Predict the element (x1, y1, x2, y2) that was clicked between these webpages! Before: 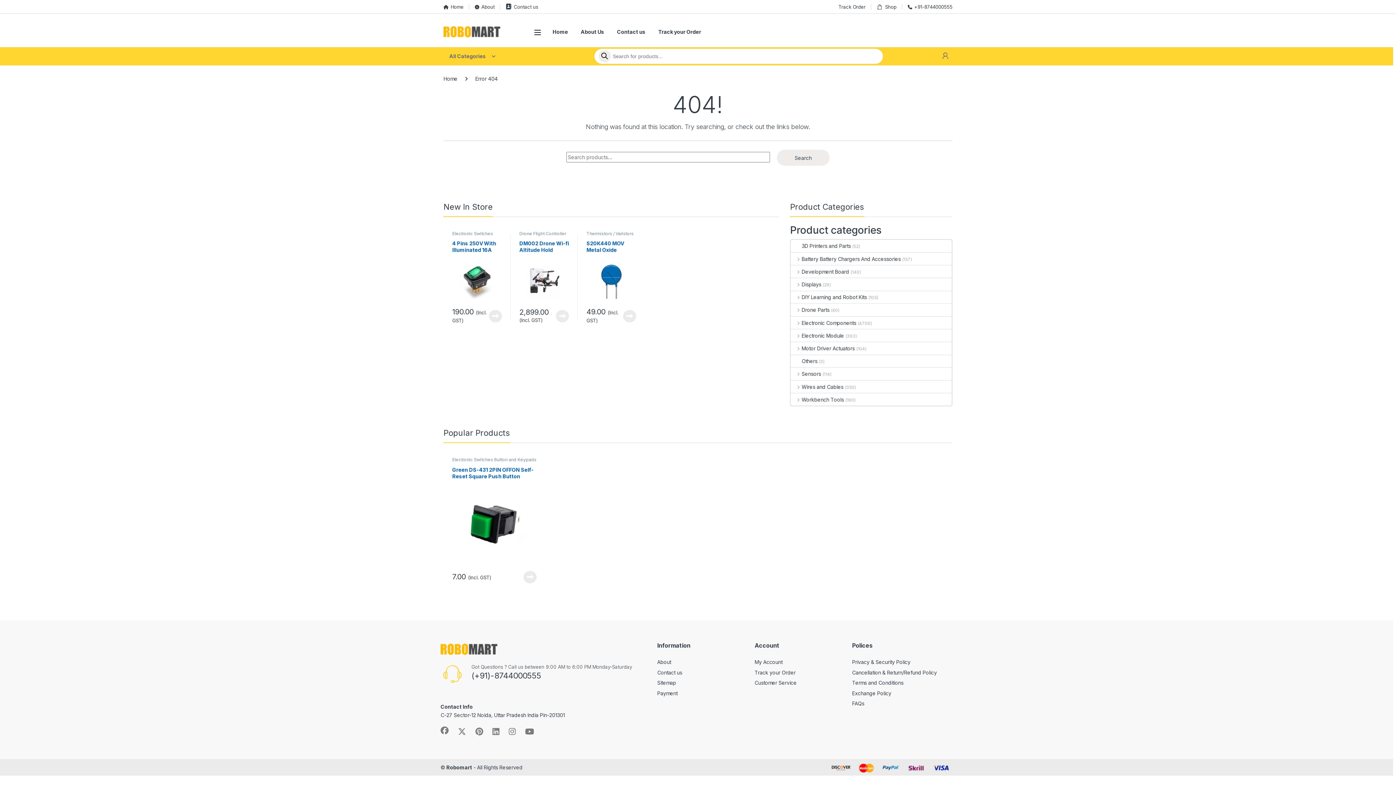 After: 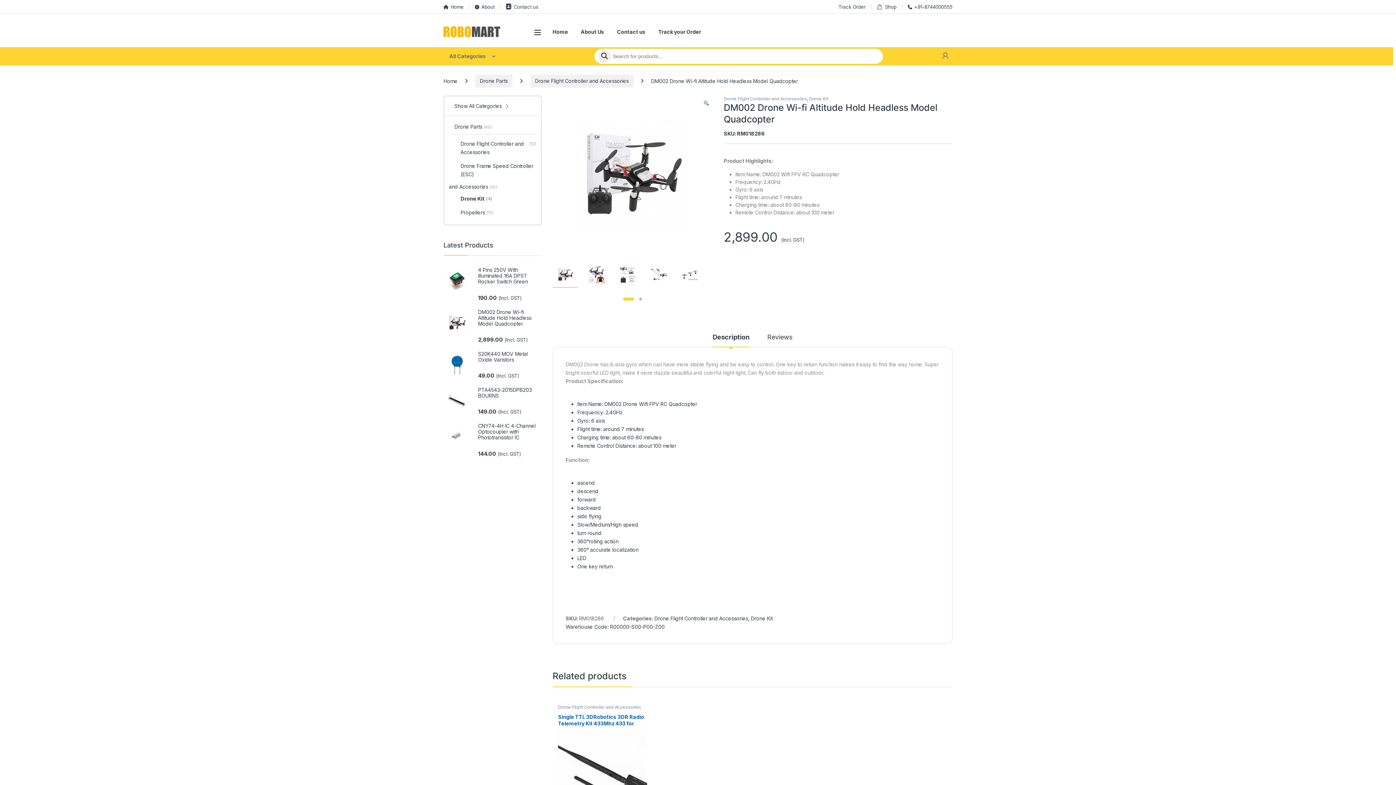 Action: label: DM002 Drone Wi-fi Altitude Hold Headless Model Quadcopter bbox: (519, 240, 569, 306)